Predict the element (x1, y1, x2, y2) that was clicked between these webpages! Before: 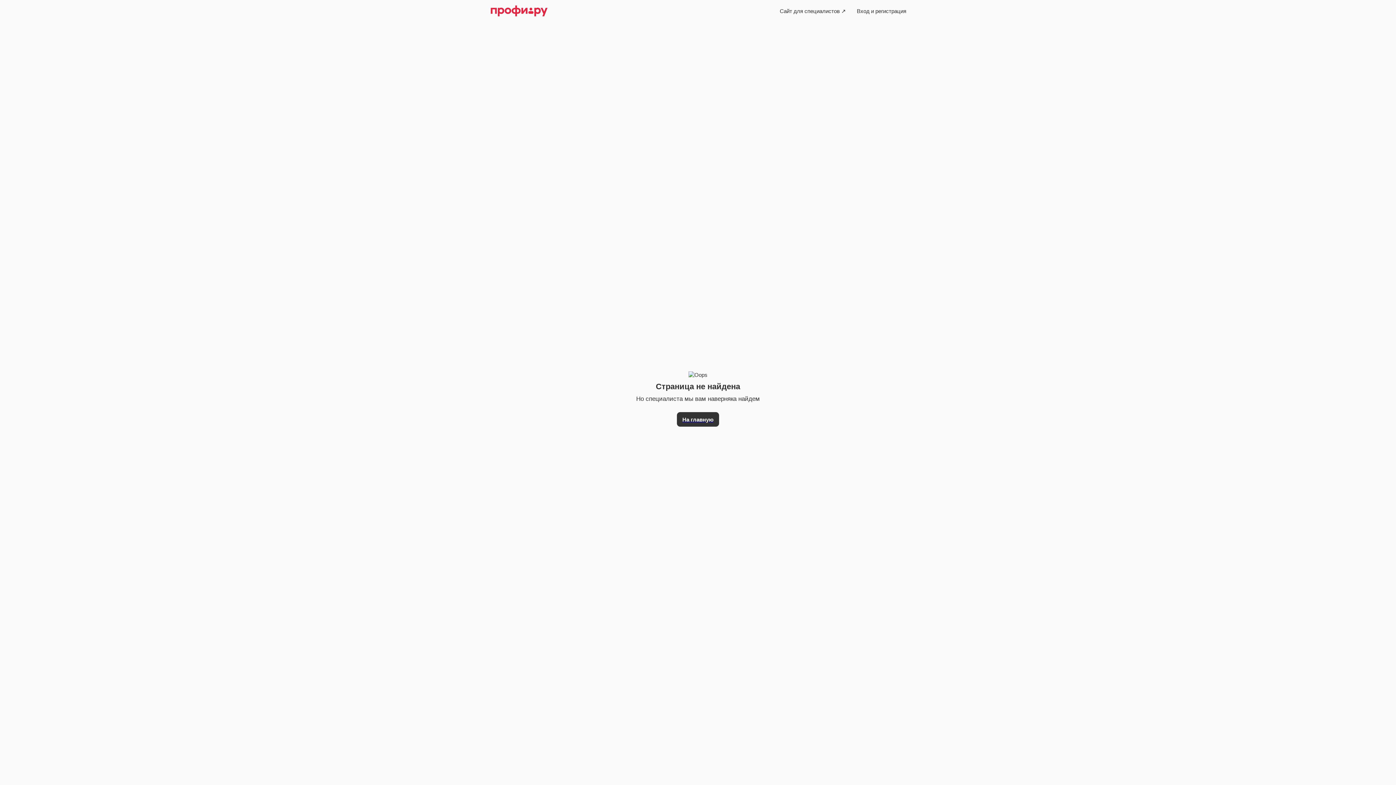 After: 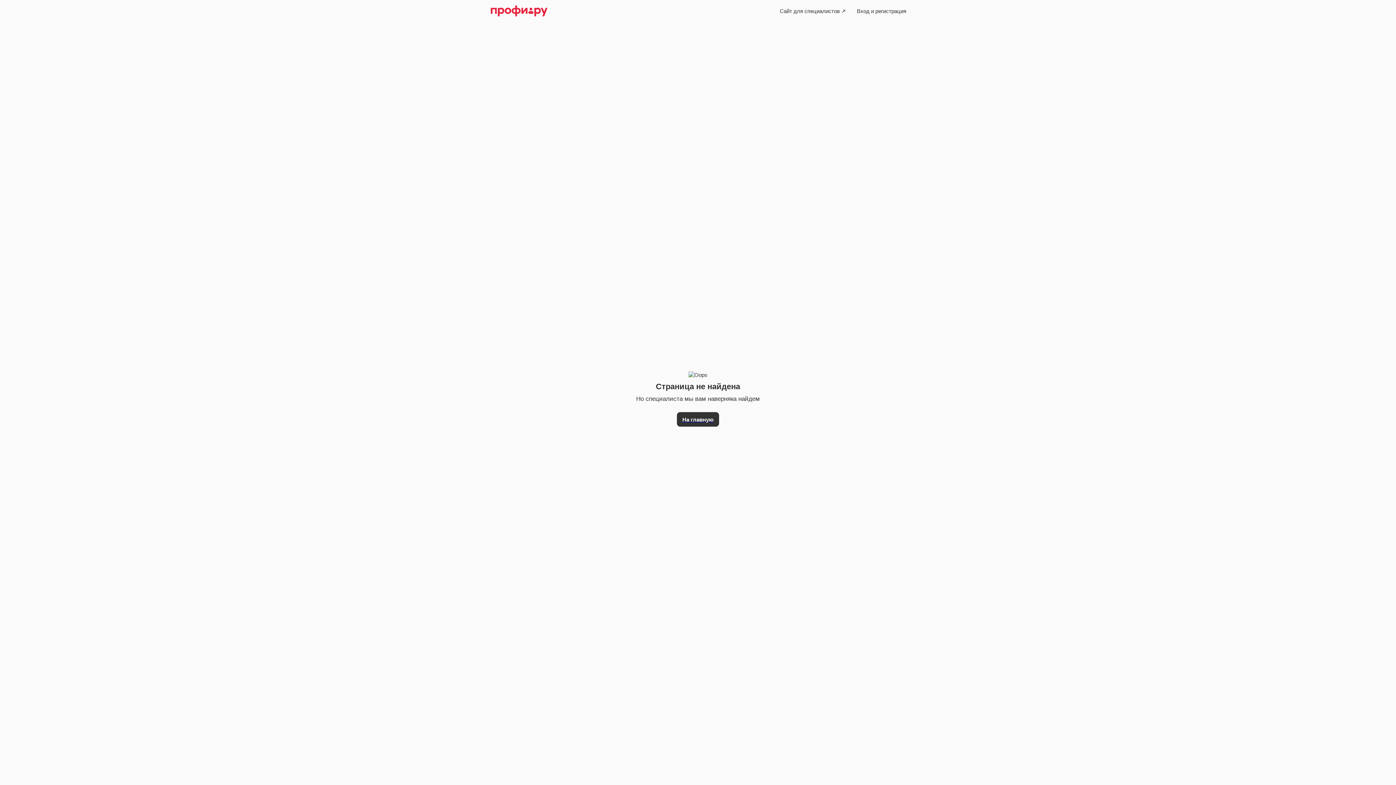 Action: bbox: (851, 3, 912, 18) label: Вход и регистрация